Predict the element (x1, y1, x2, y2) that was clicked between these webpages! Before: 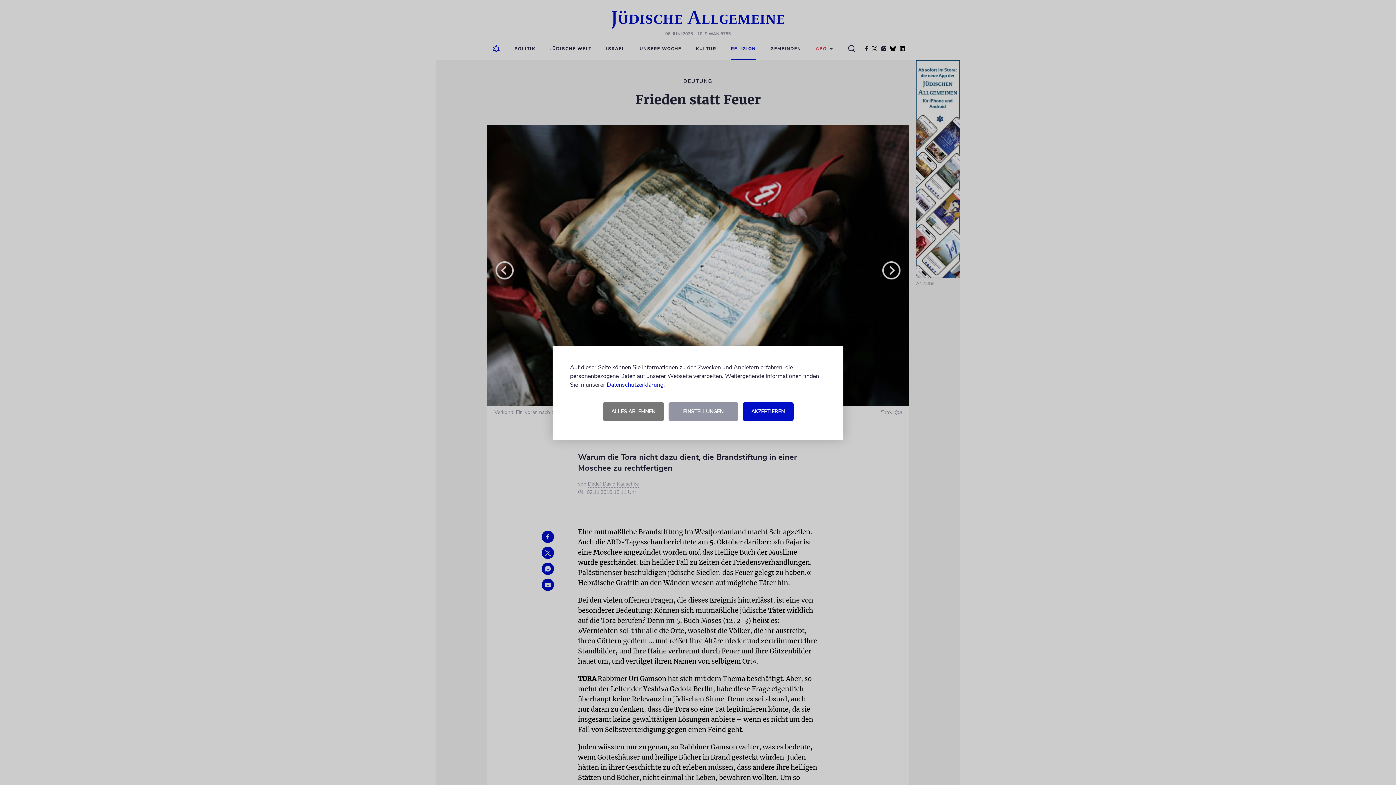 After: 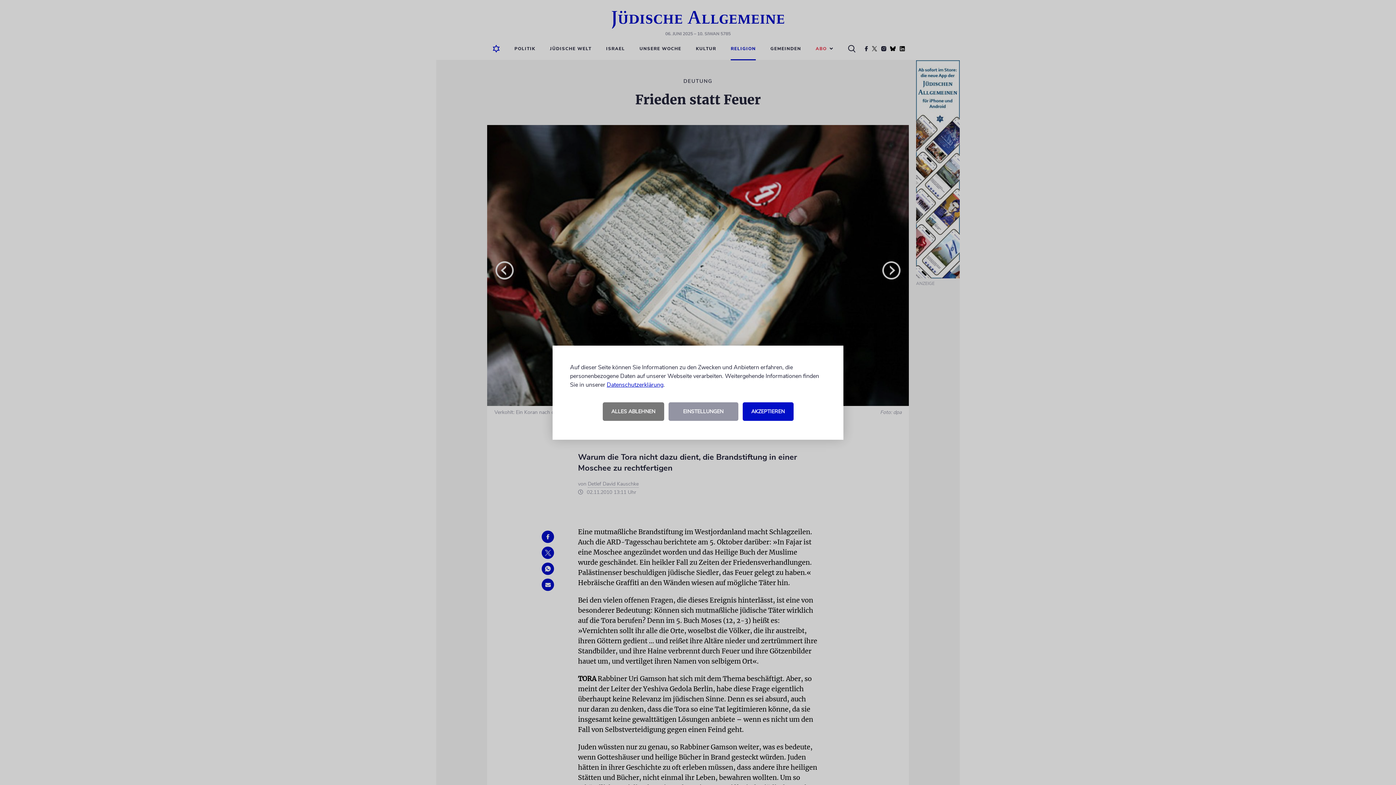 Action: label: Datenschutzerklärung bbox: (606, 380, 663, 388)